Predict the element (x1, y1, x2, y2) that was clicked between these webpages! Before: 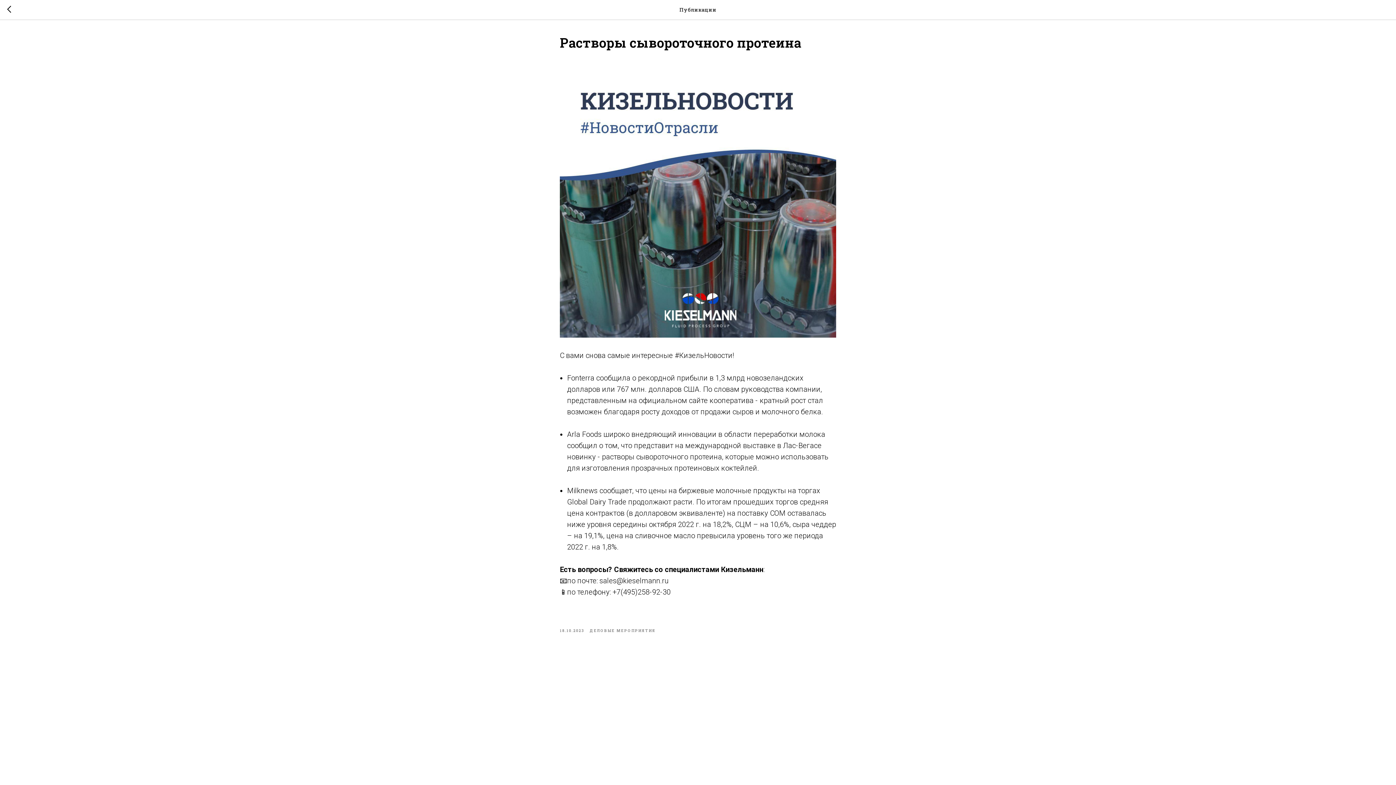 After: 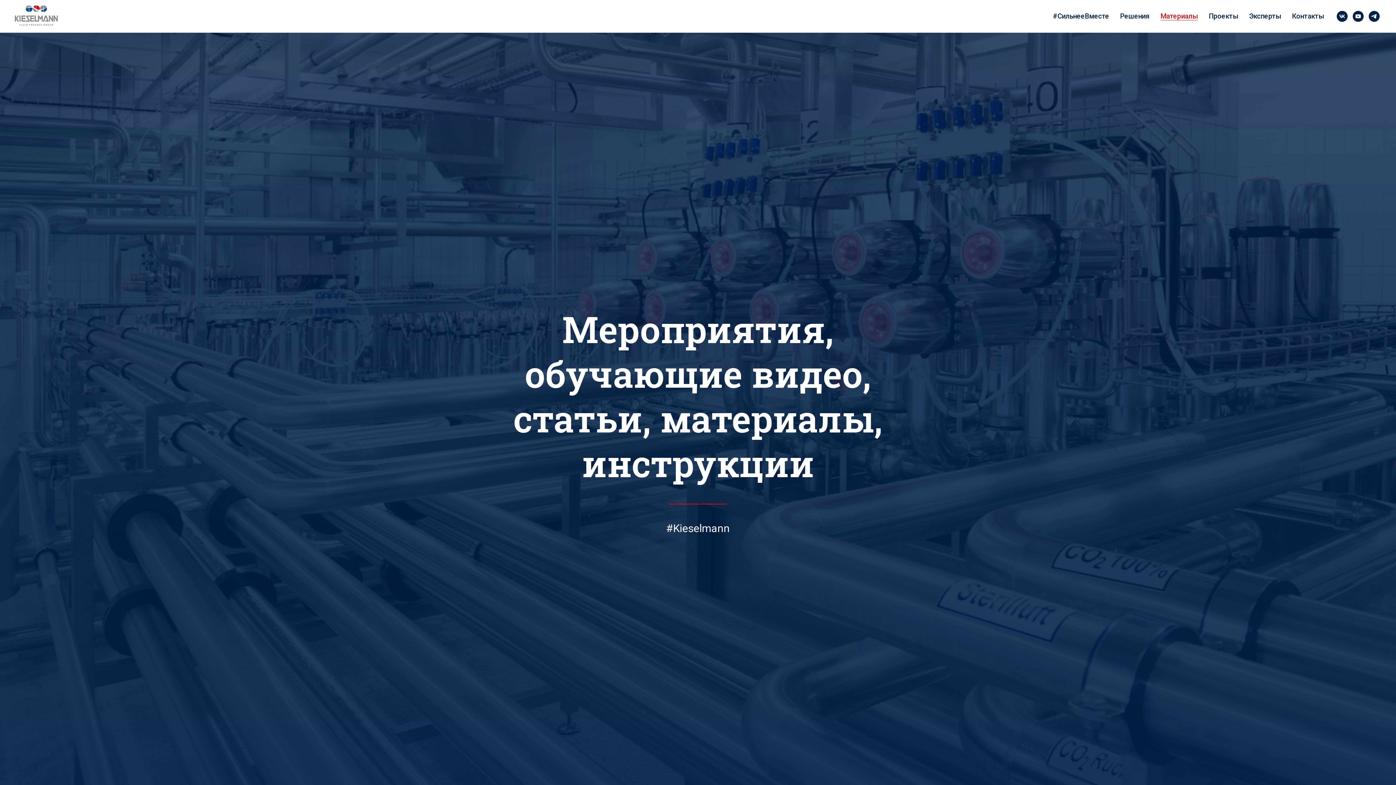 Action: bbox: (7, 5, 15, 14)